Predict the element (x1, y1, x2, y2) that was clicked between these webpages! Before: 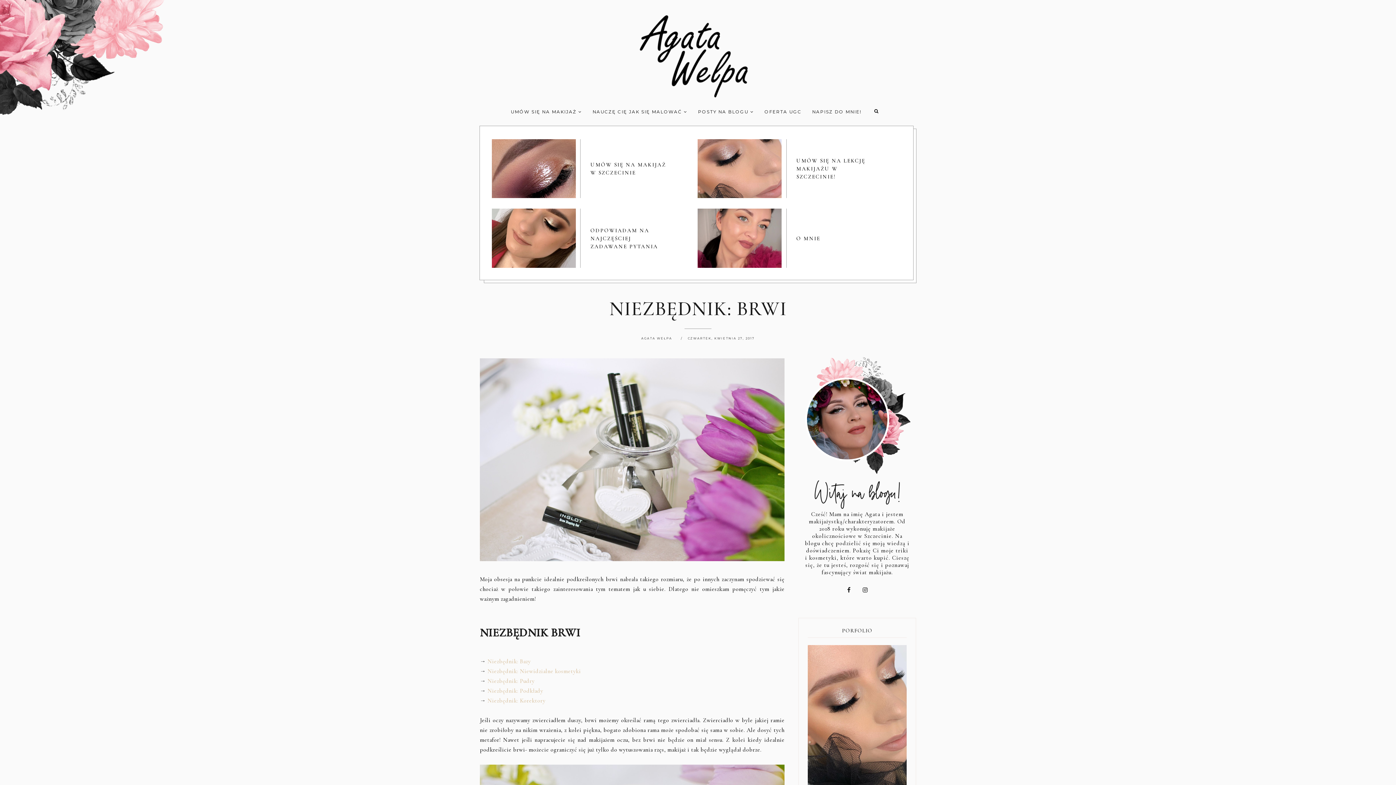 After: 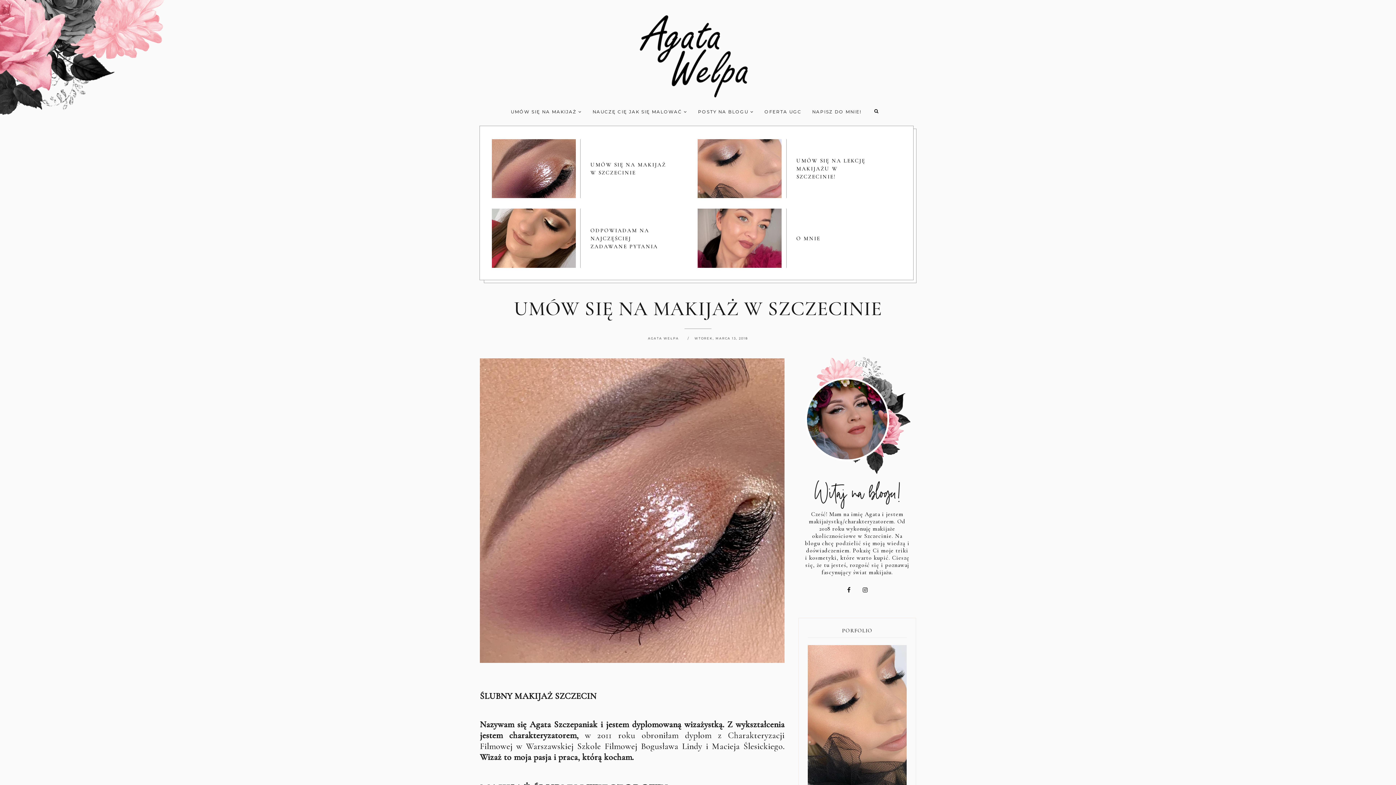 Action: bbox: (590, 160, 669, 176) label: UMÓW SIĘ NA MAKIJAŻ W SZCZECINIE